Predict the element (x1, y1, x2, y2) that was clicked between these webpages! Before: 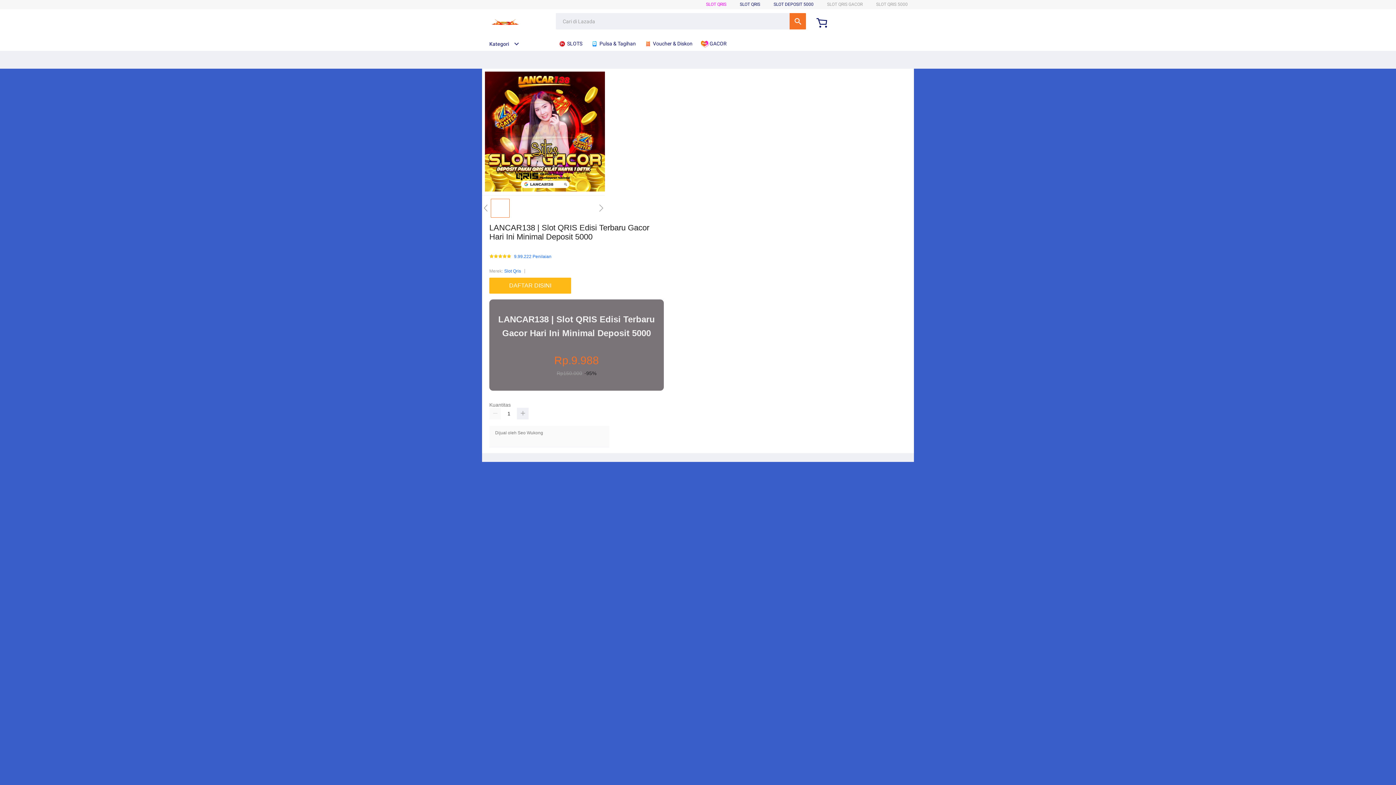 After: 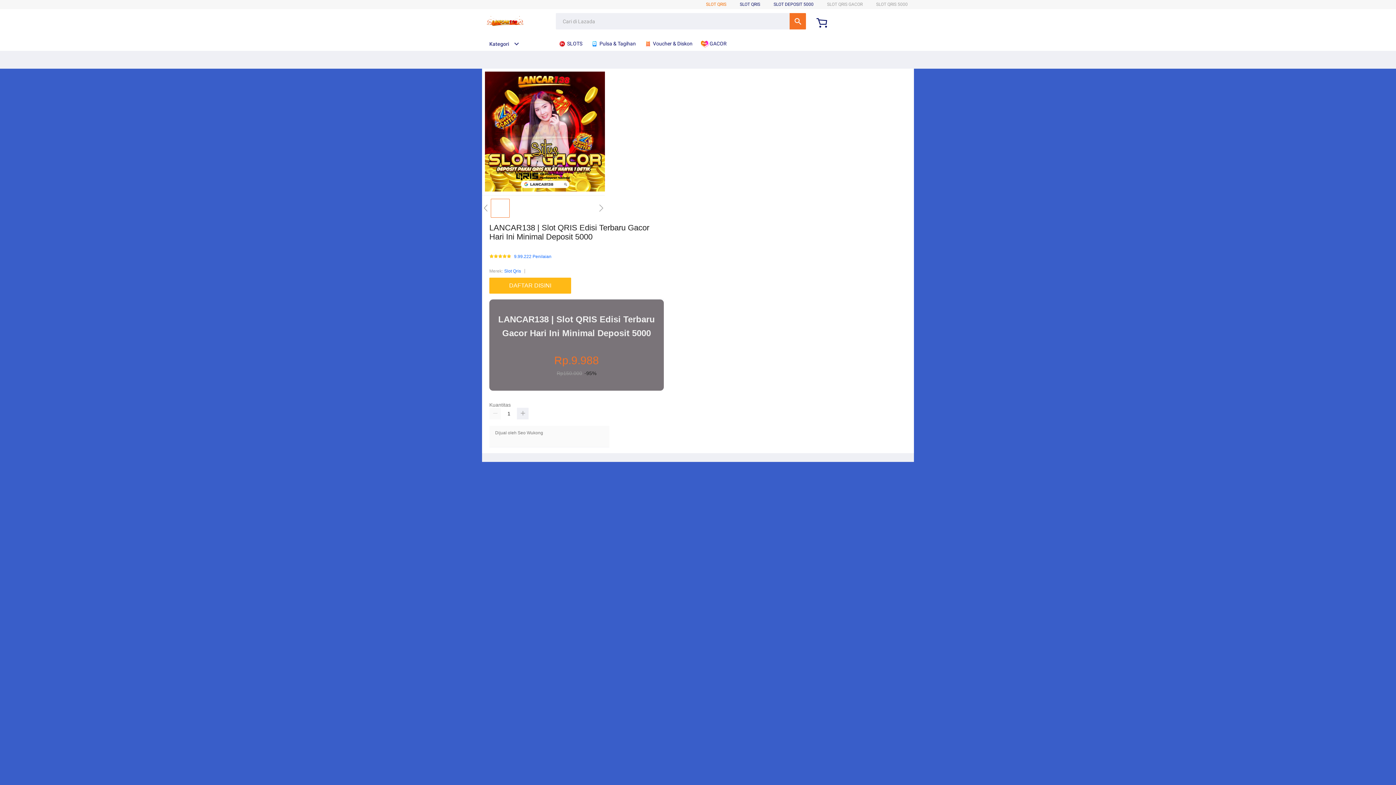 Action: label: SLOT QRIS bbox: (706, 1, 726, 6)